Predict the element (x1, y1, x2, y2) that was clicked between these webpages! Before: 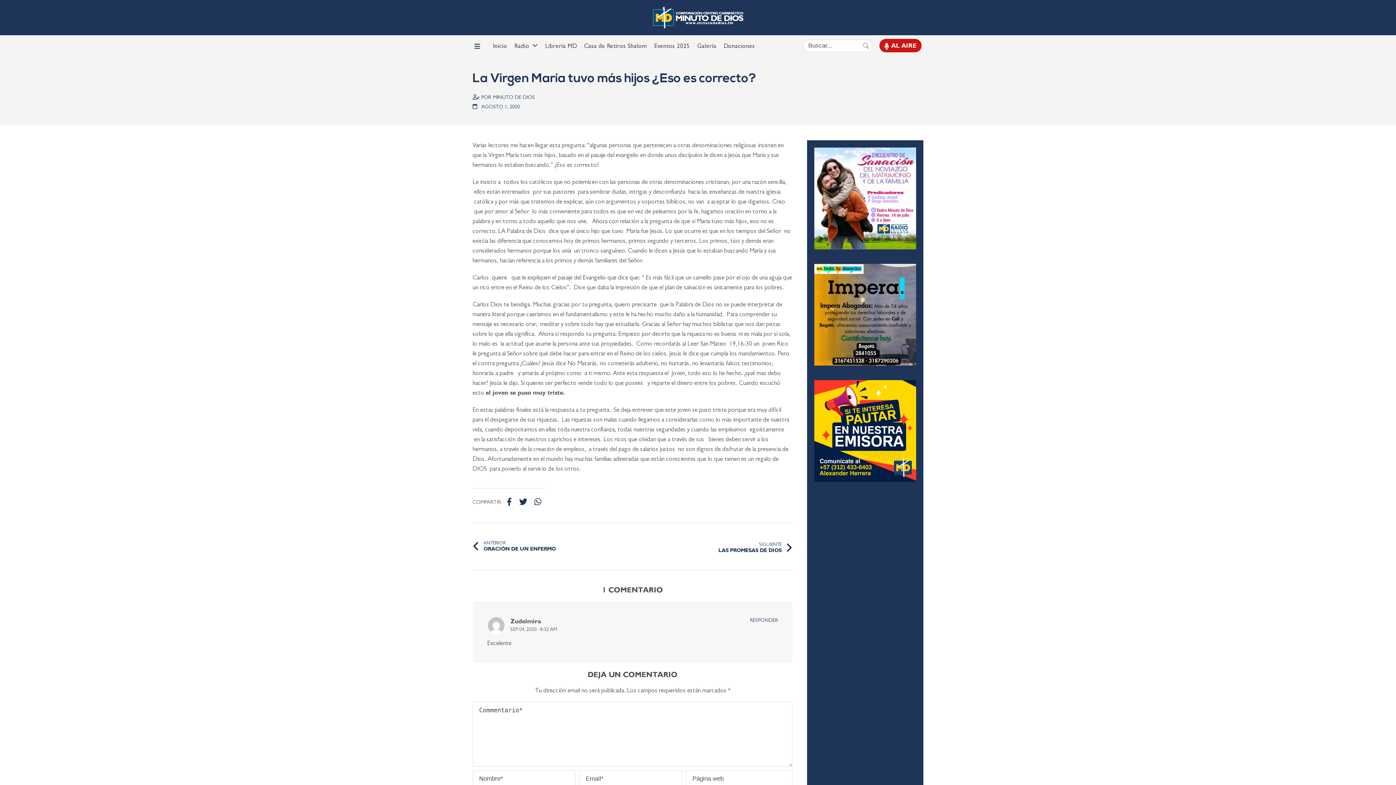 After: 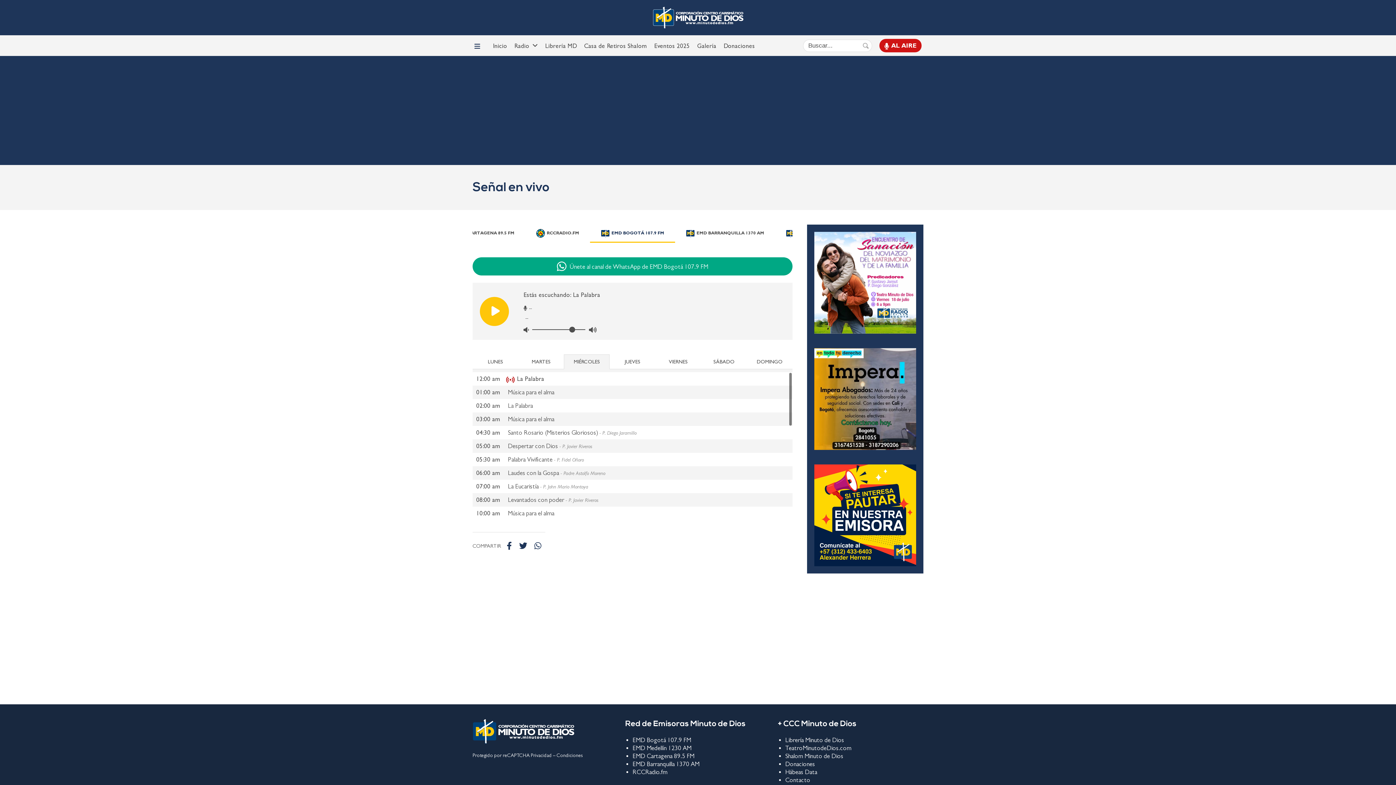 Action: bbox: (879, 38, 921, 52) label:  AL AIRE